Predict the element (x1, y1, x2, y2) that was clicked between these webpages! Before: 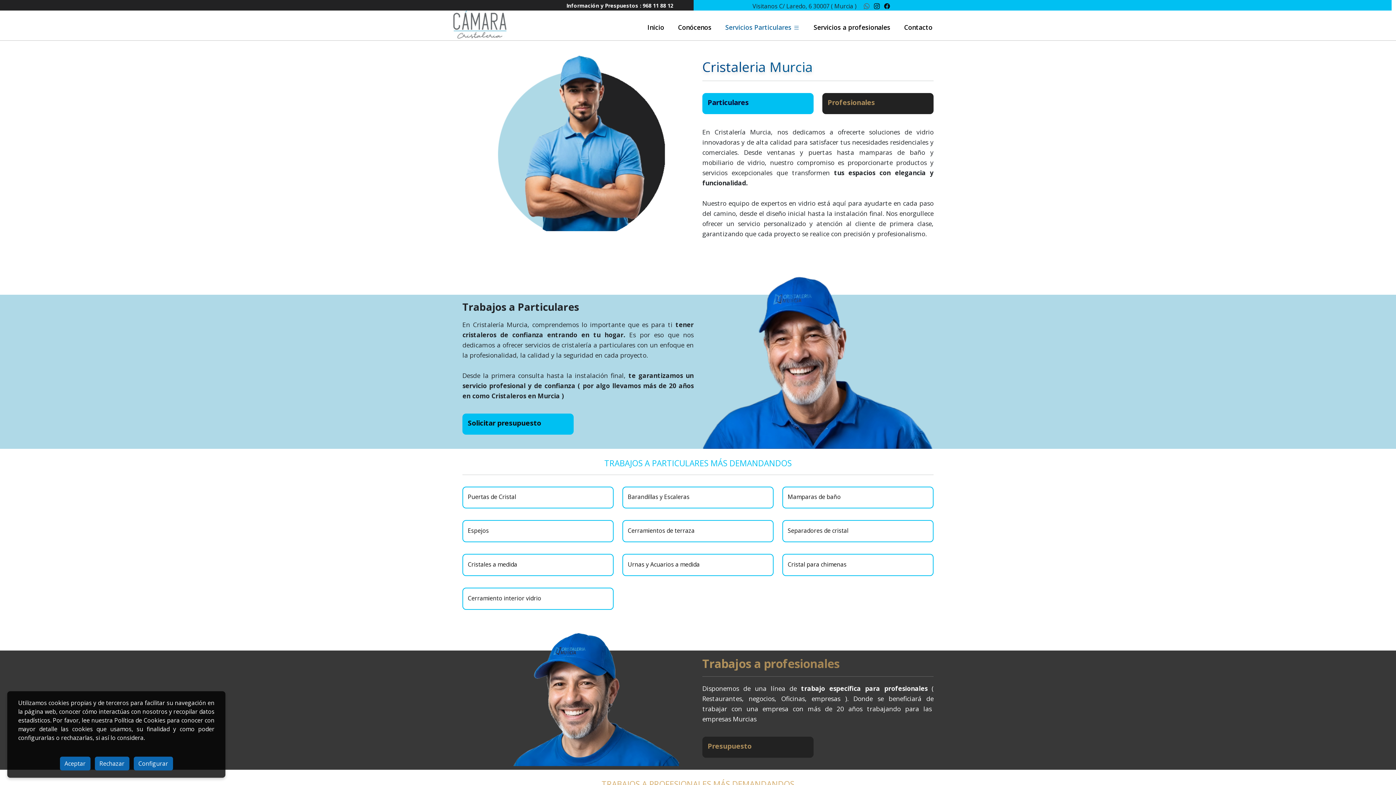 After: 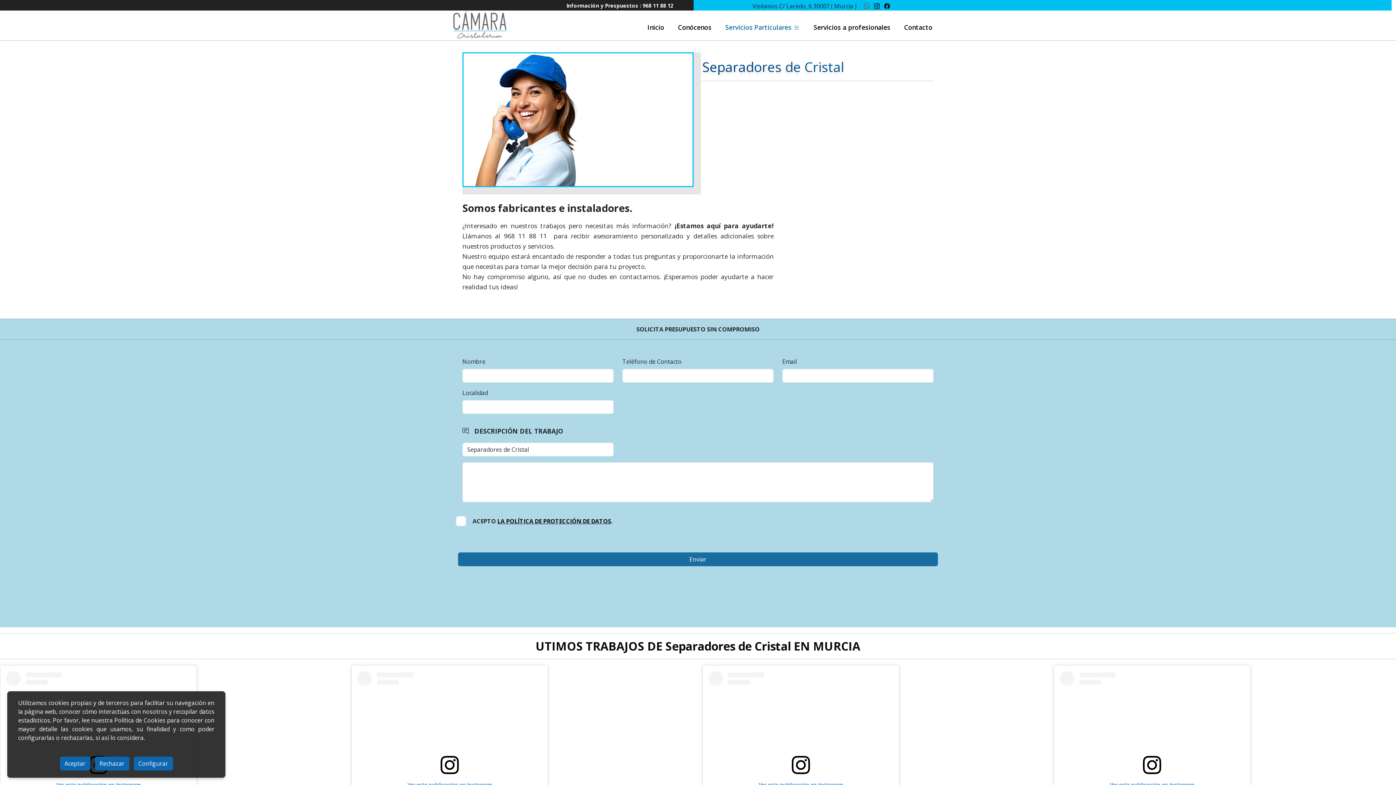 Action: label: Separadores de cristal bbox: (787, 525, 933, 536)